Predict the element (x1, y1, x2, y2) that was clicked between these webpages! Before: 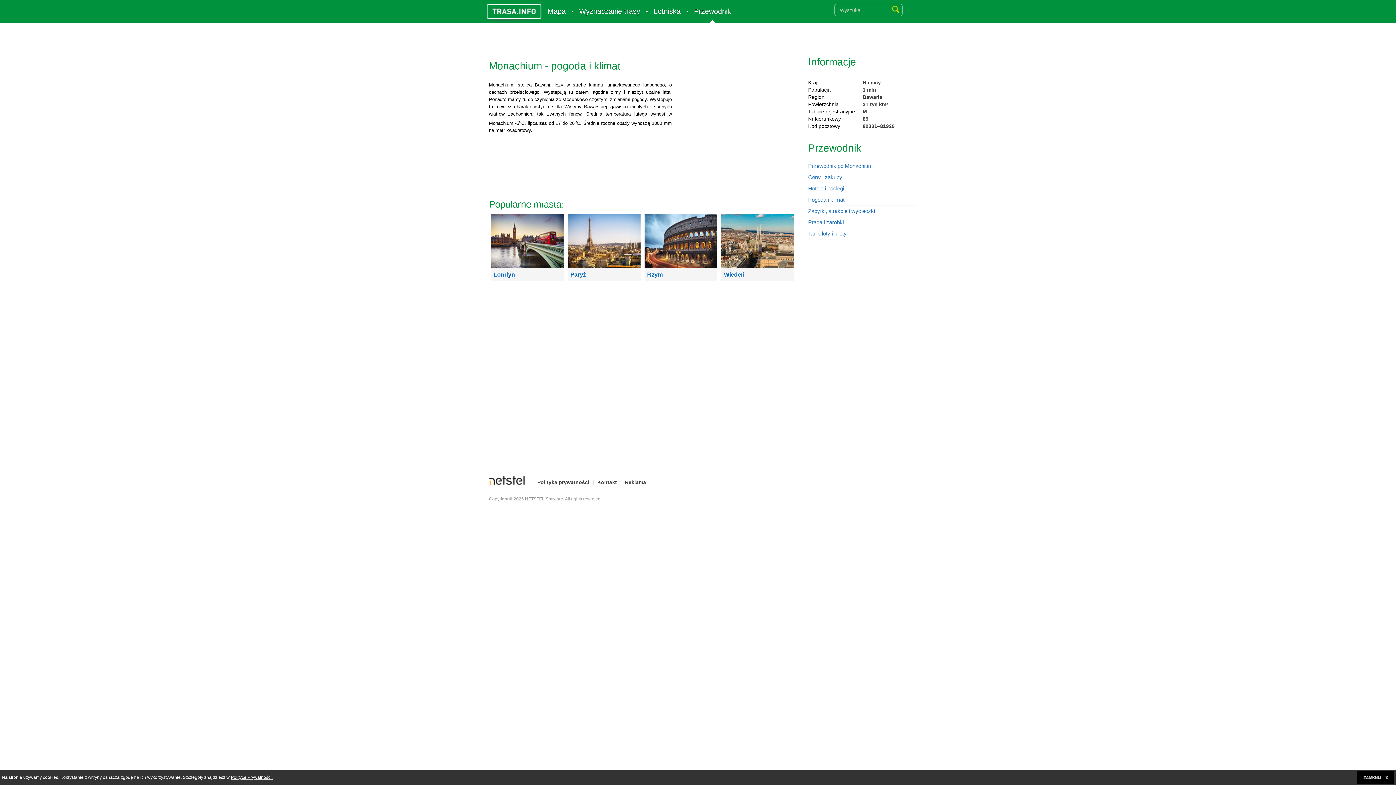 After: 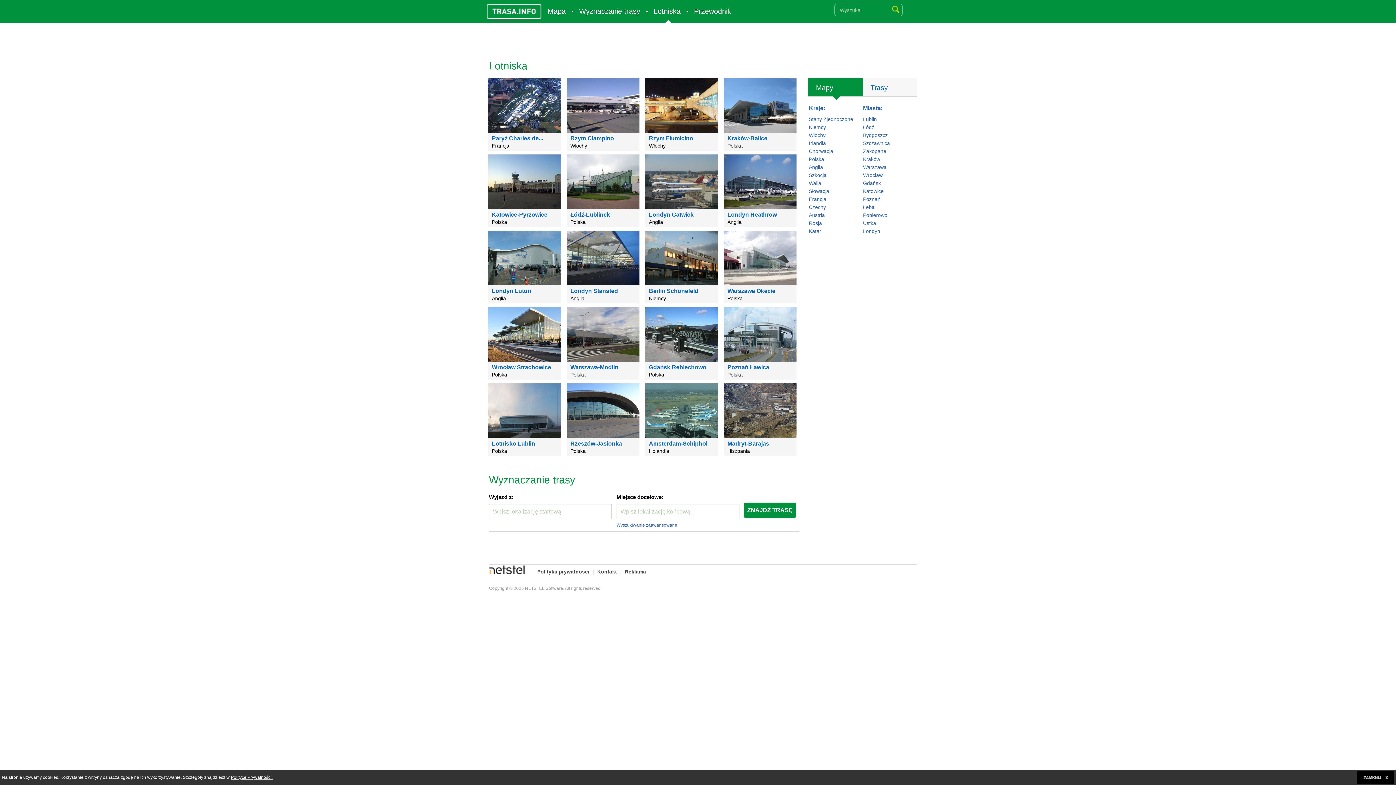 Action: bbox: (648, 3, 686, 19) label: Lotniska